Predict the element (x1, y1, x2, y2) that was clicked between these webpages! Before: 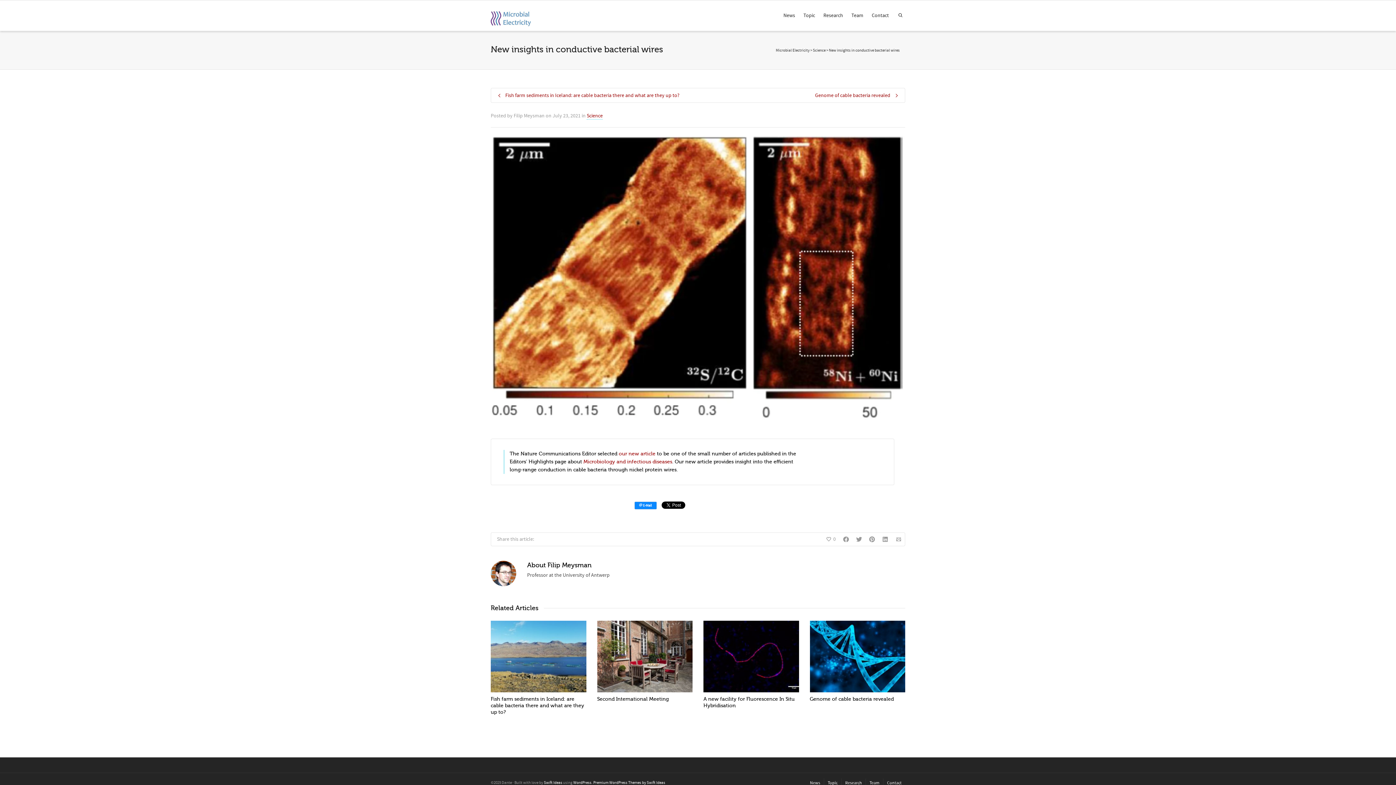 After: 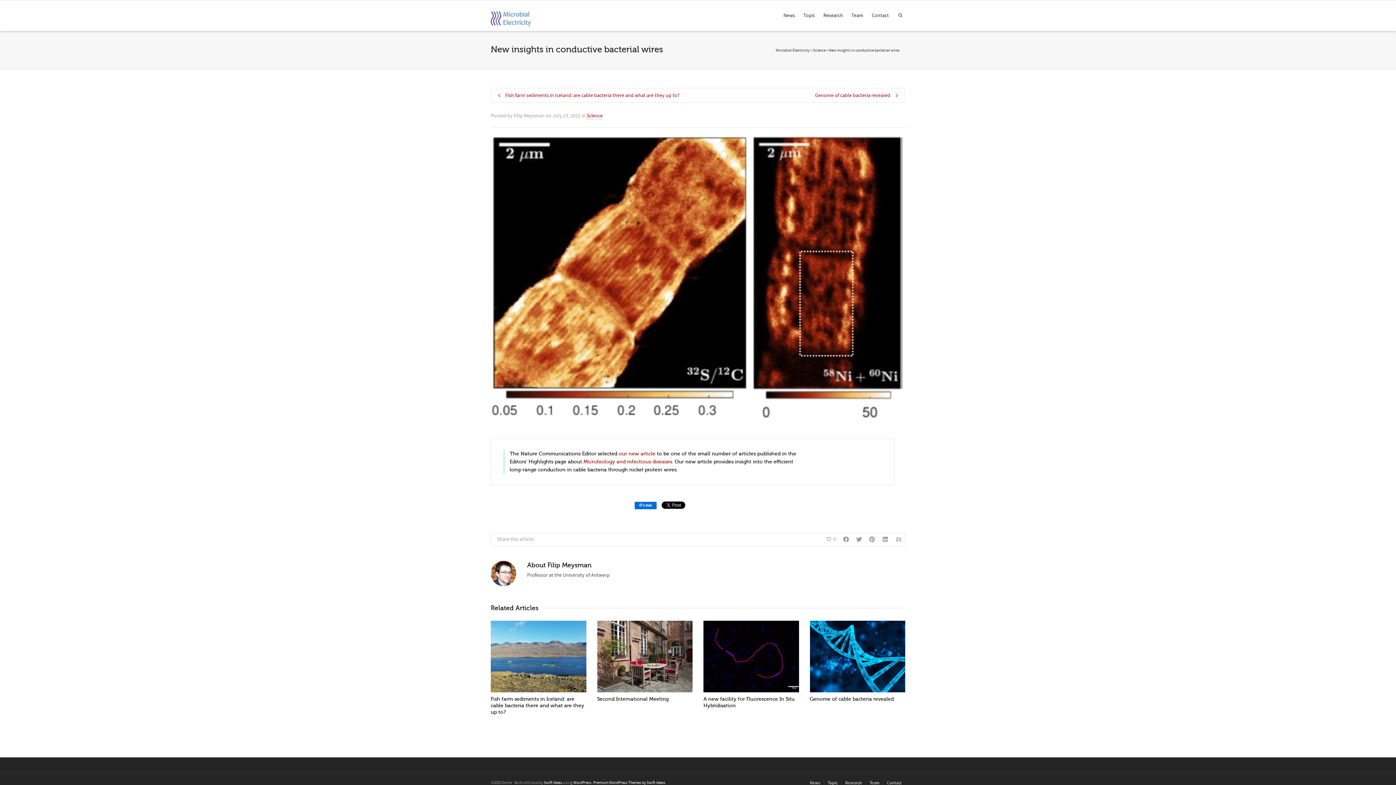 Action: label:   bbox: (634, 501, 656, 509)